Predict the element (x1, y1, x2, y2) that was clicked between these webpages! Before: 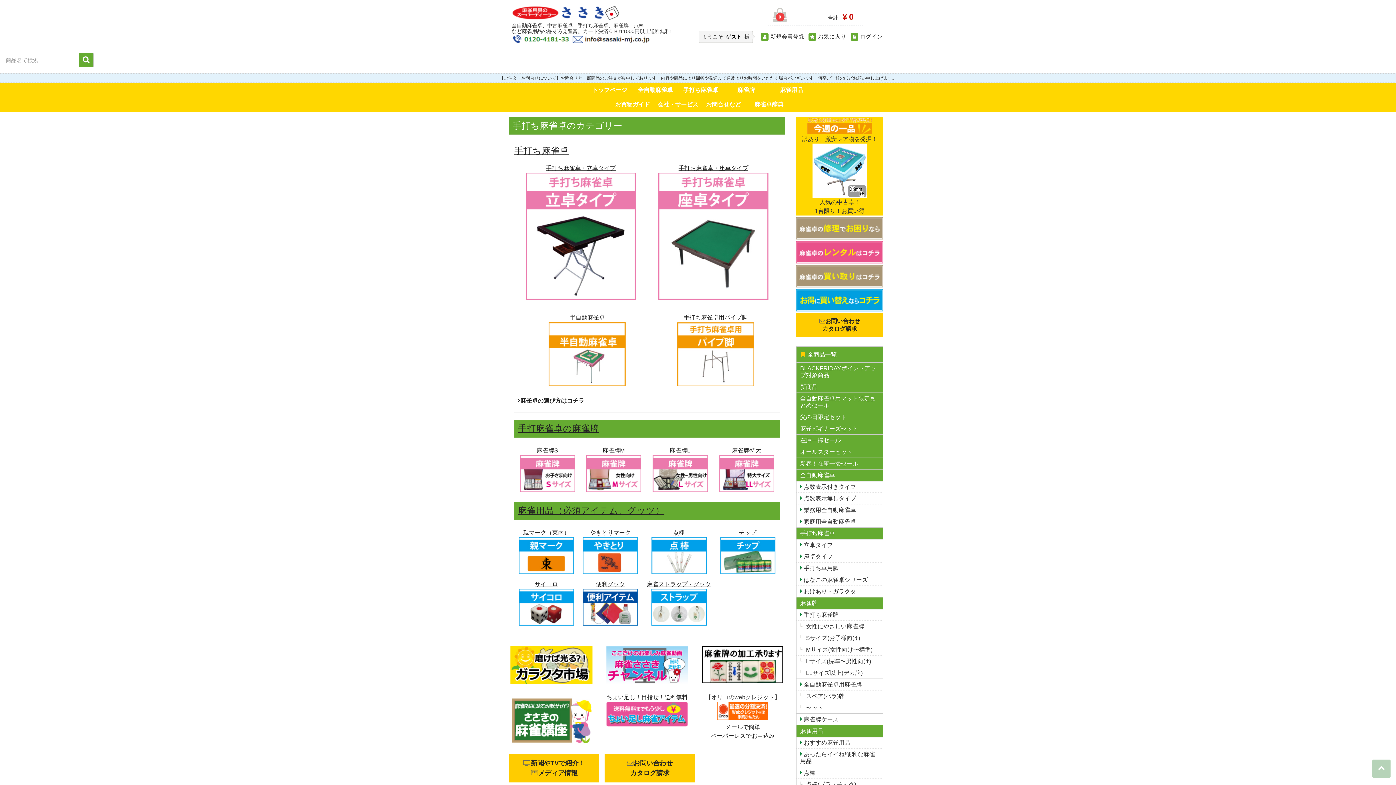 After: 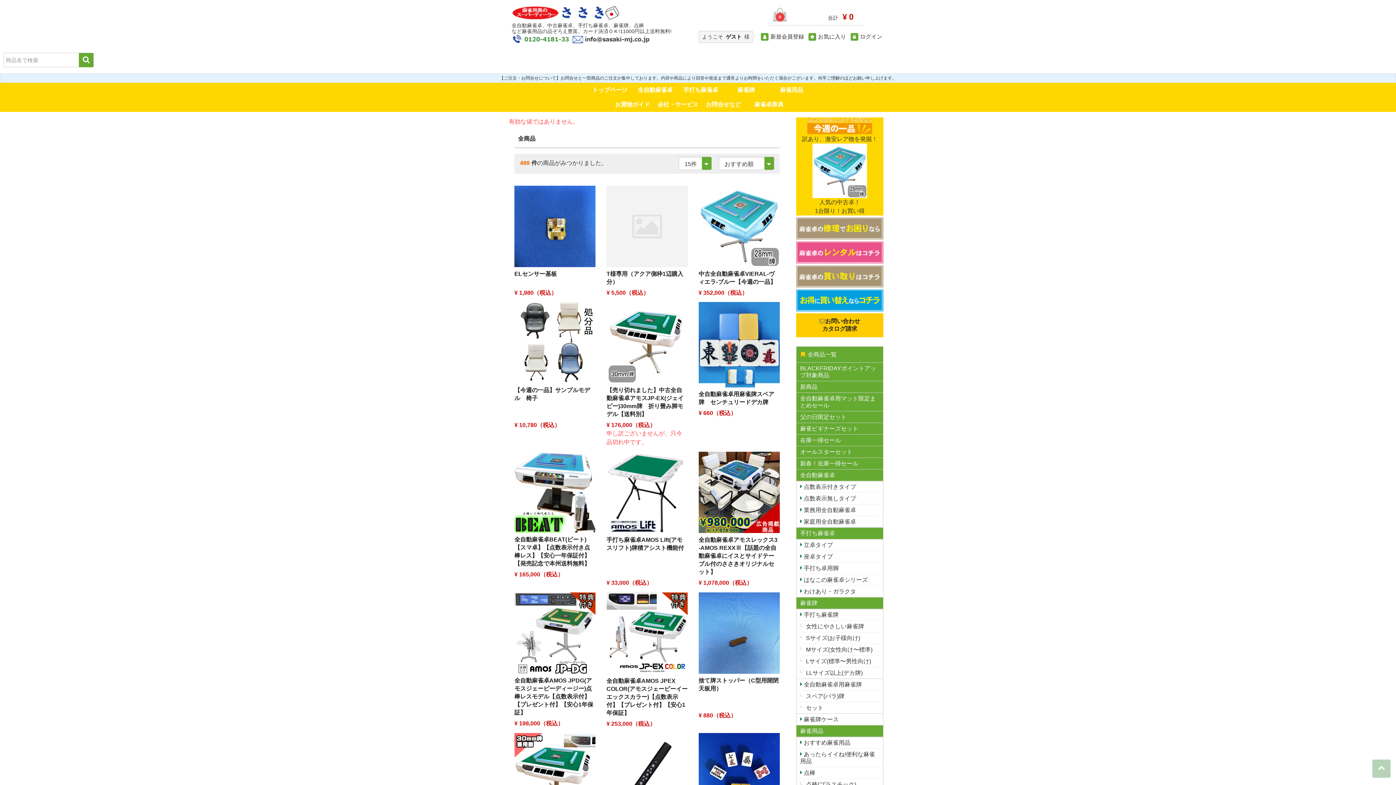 Action: label: 半自動麻雀卓
 bbox: (548, 314, 626, 356)